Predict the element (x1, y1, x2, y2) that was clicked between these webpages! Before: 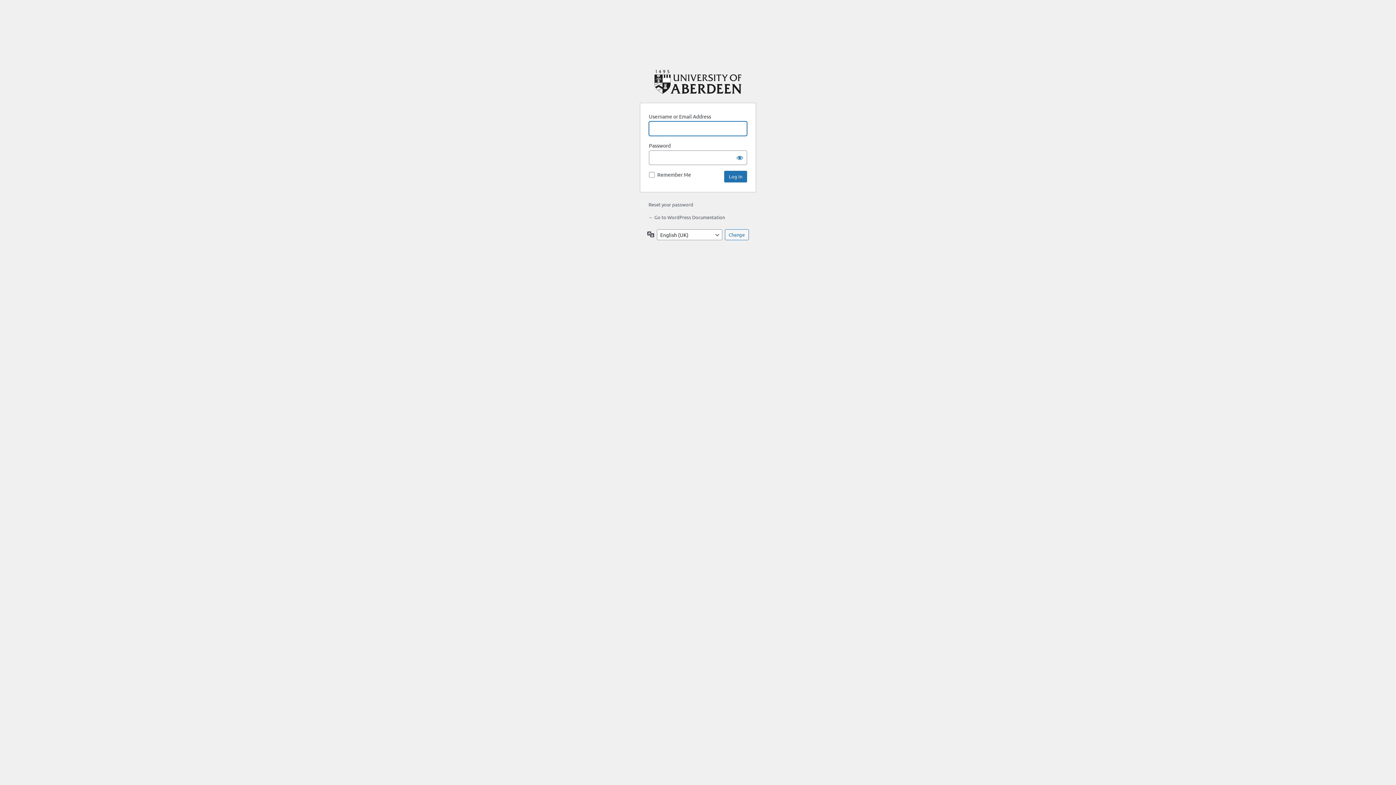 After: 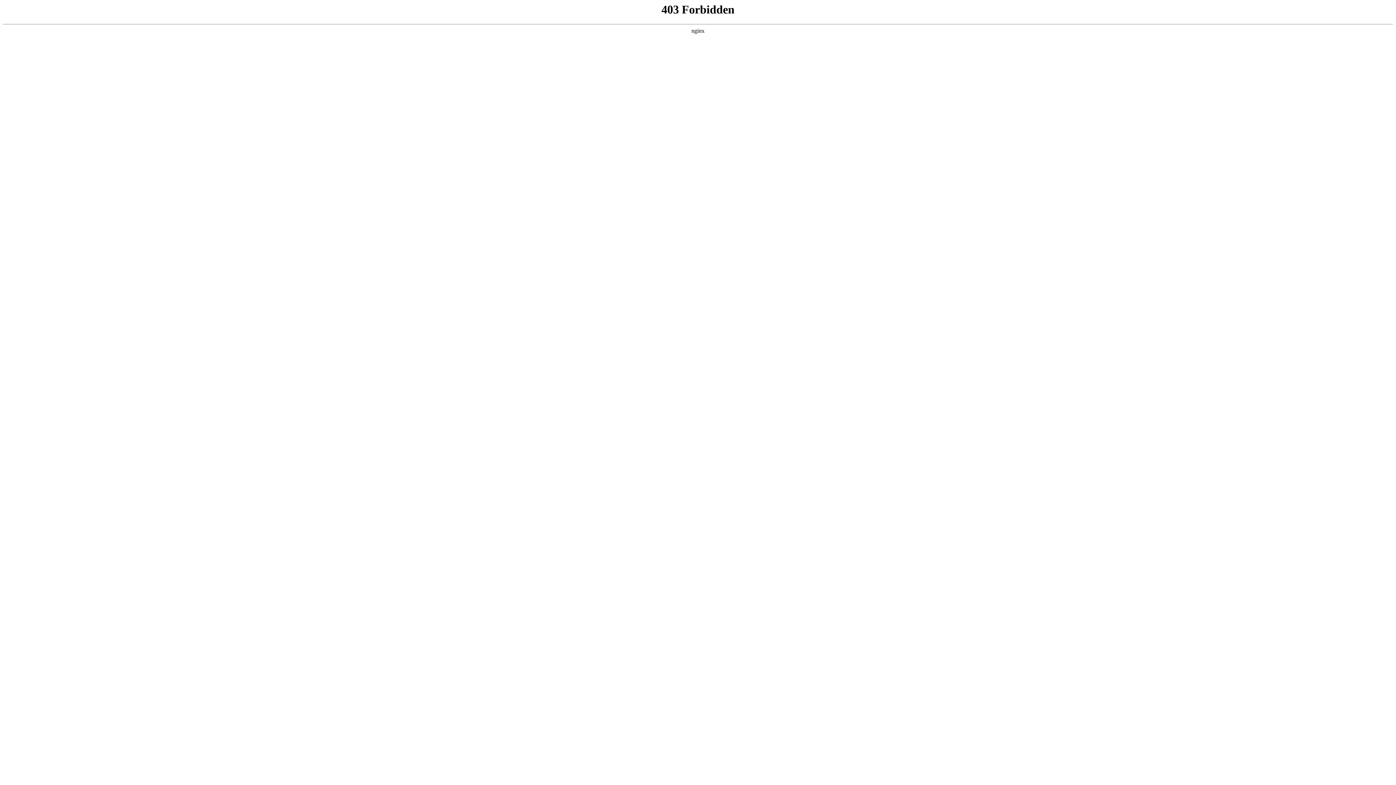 Action: label: Powered by WordPress bbox: (654, 69, 741, 94)